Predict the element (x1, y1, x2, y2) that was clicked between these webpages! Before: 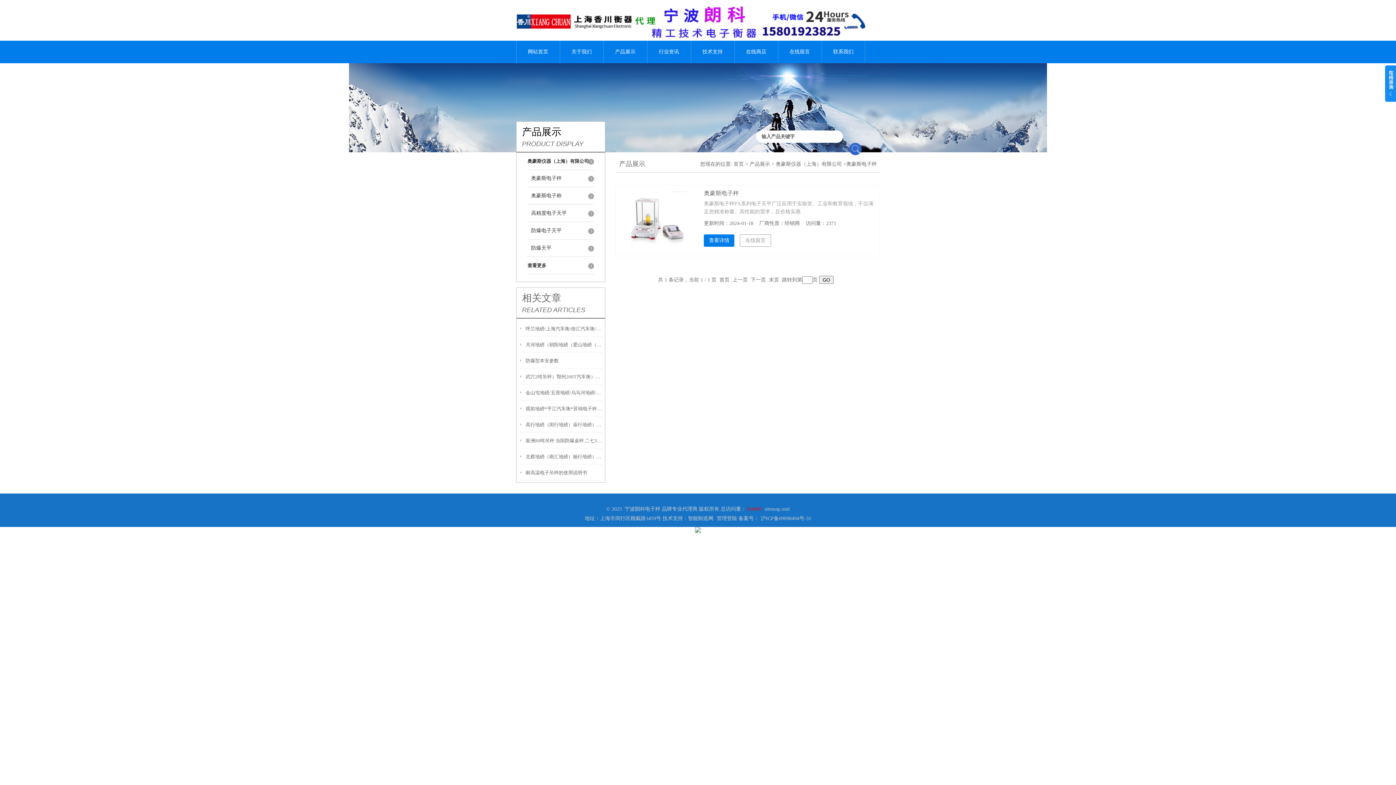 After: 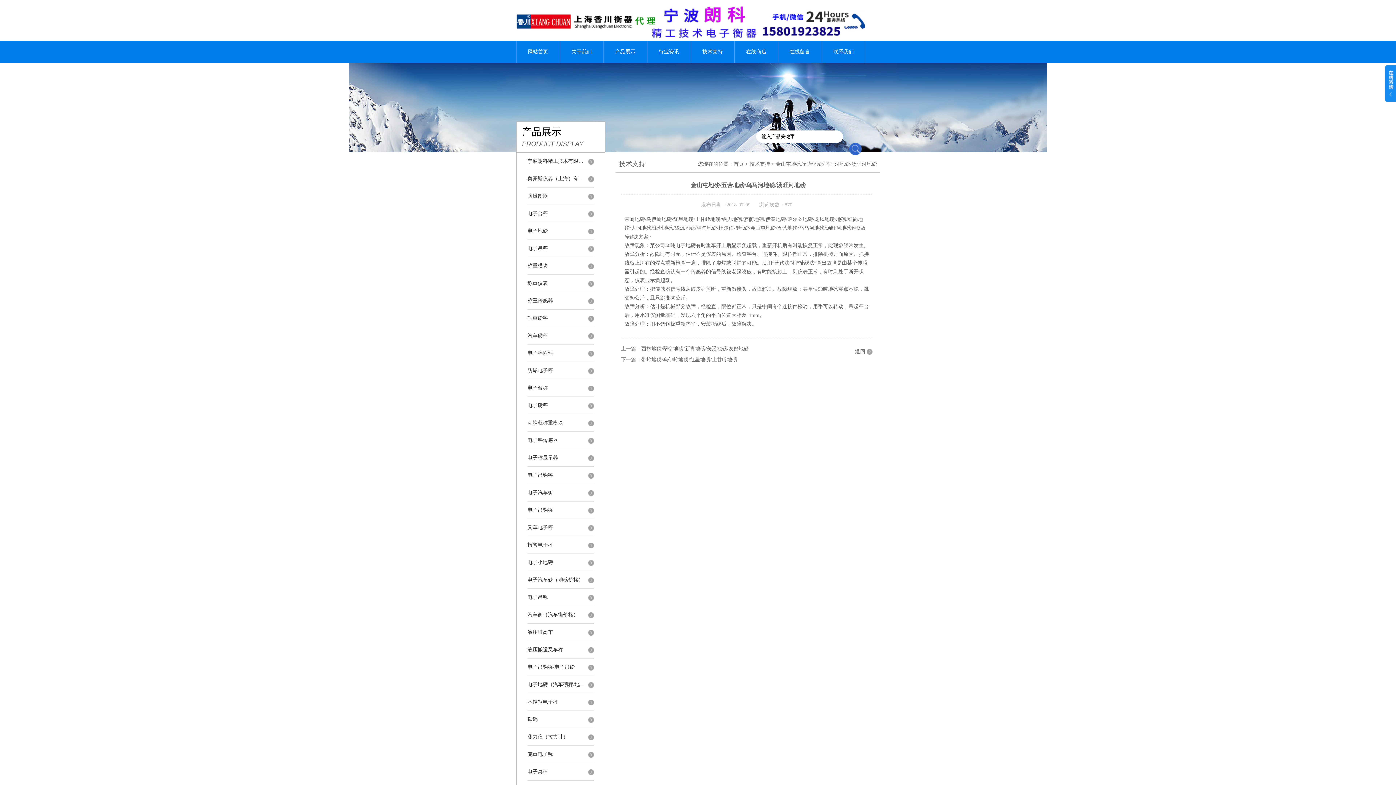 Action: label: 金山屯地磅/五营地磅/乌马河地磅/汤旺河地磅 bbox: (525, 384, 603, 401)